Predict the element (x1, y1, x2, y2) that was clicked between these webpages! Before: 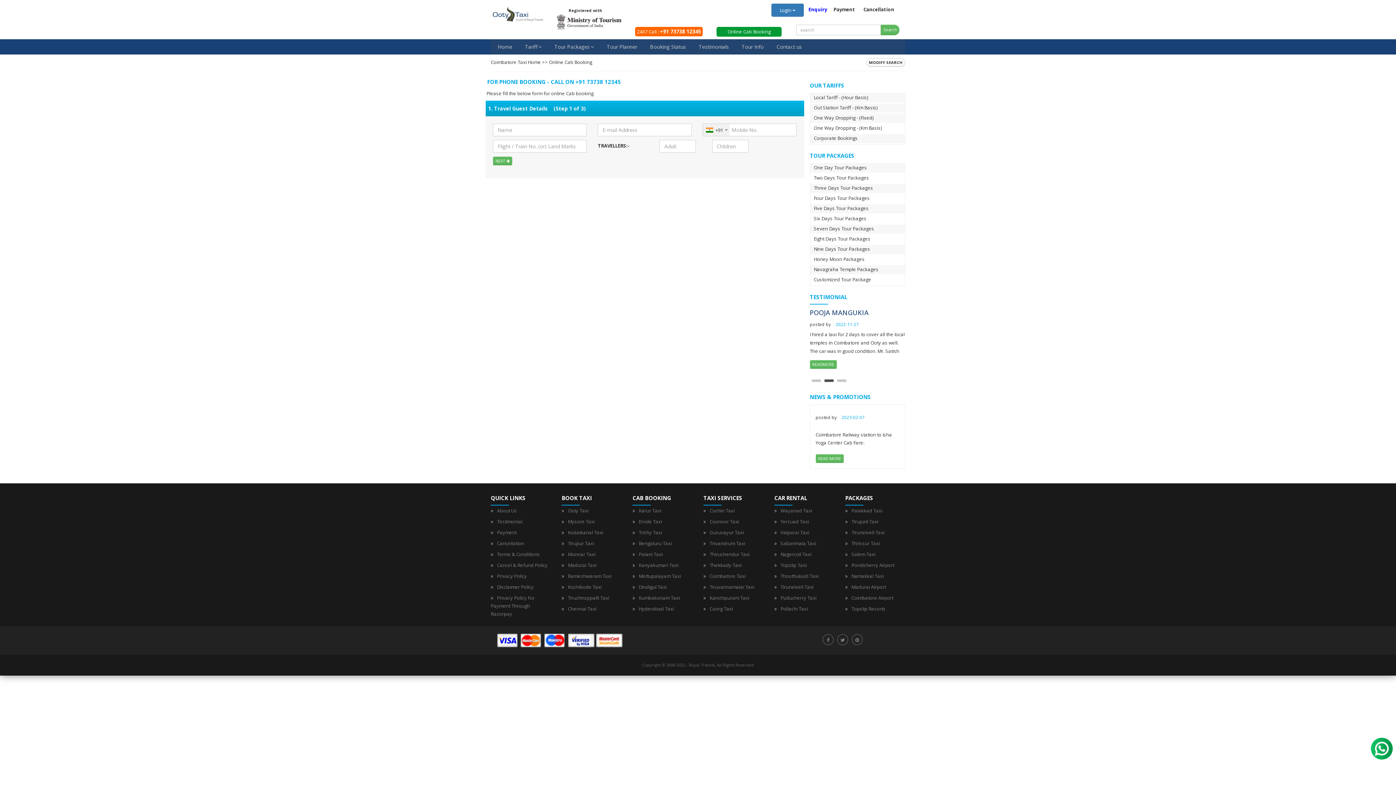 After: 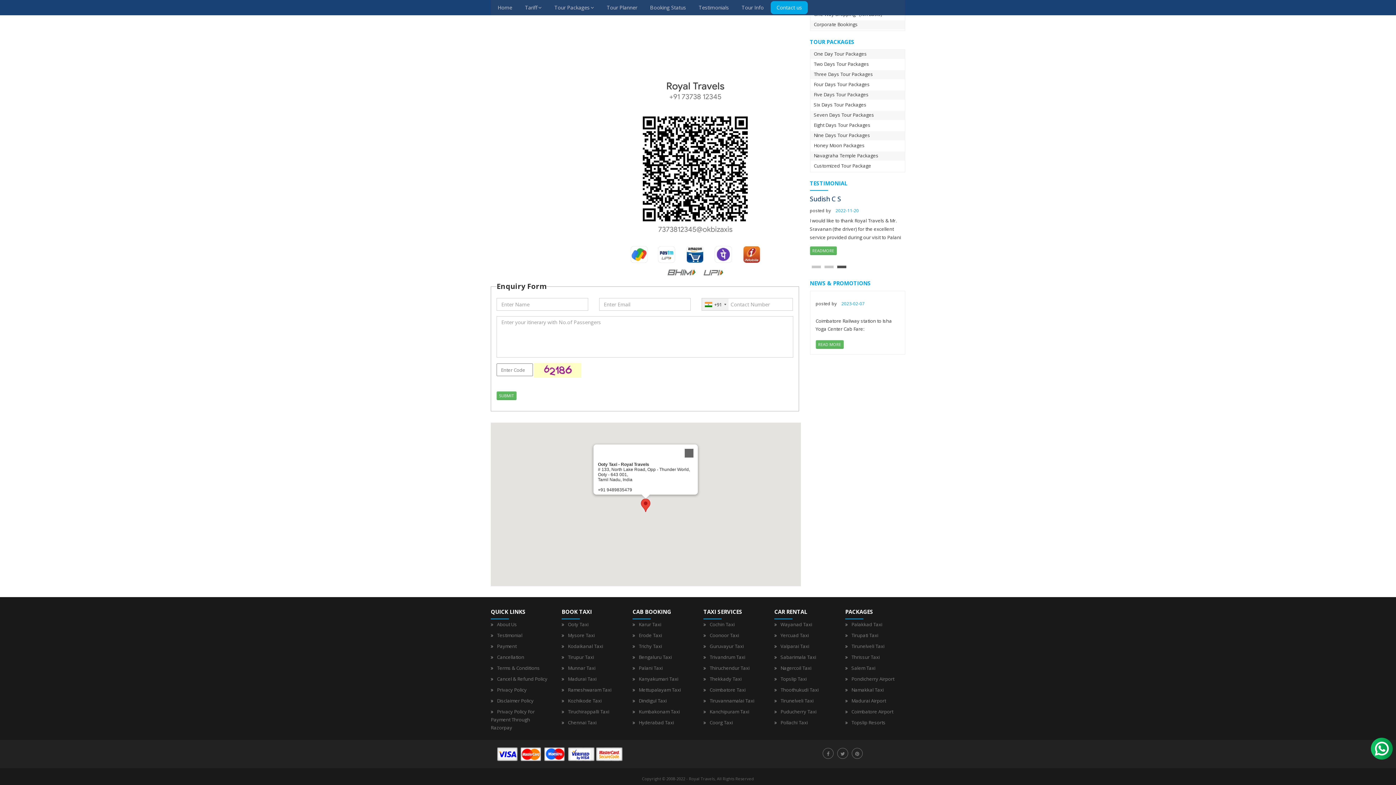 Action: bbox: (808, 6, 827, 12) label: Enquiry